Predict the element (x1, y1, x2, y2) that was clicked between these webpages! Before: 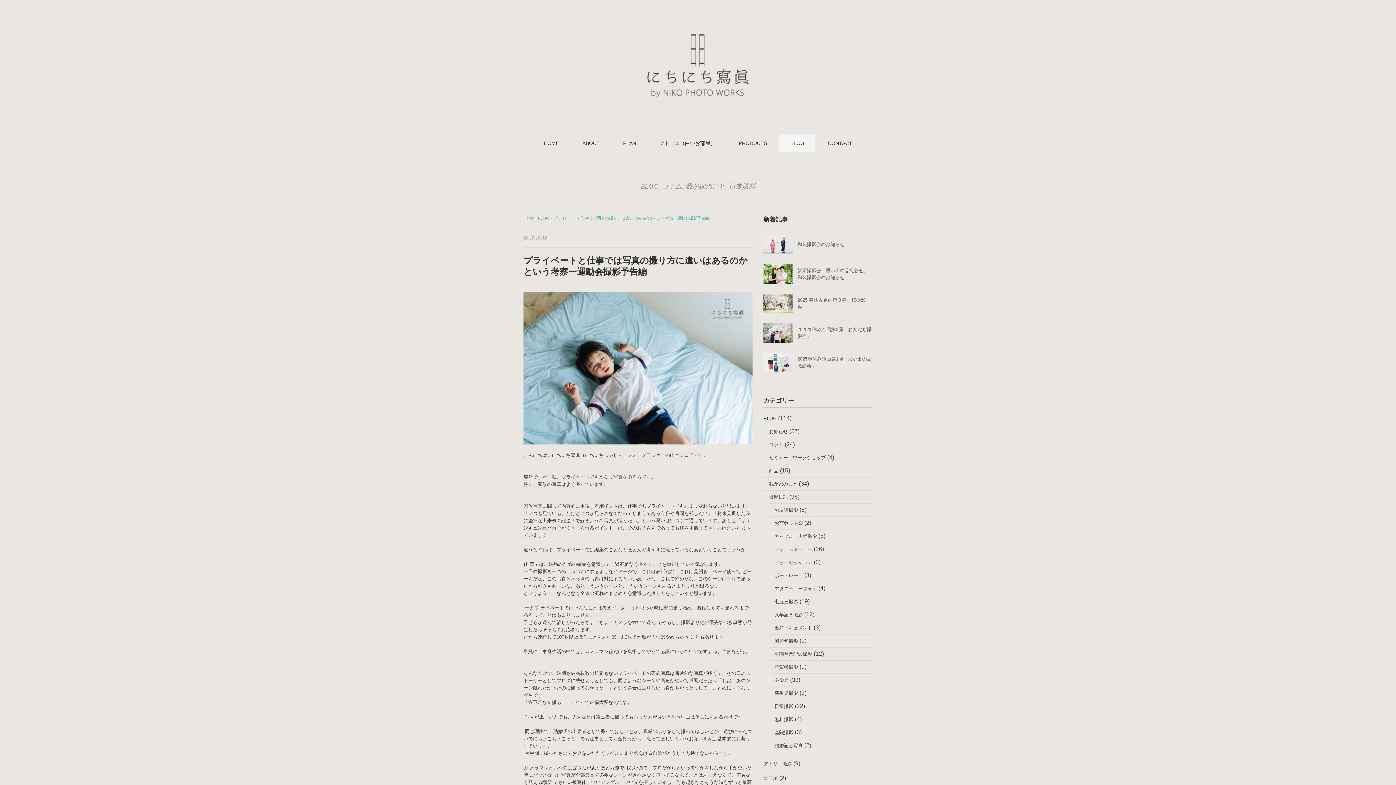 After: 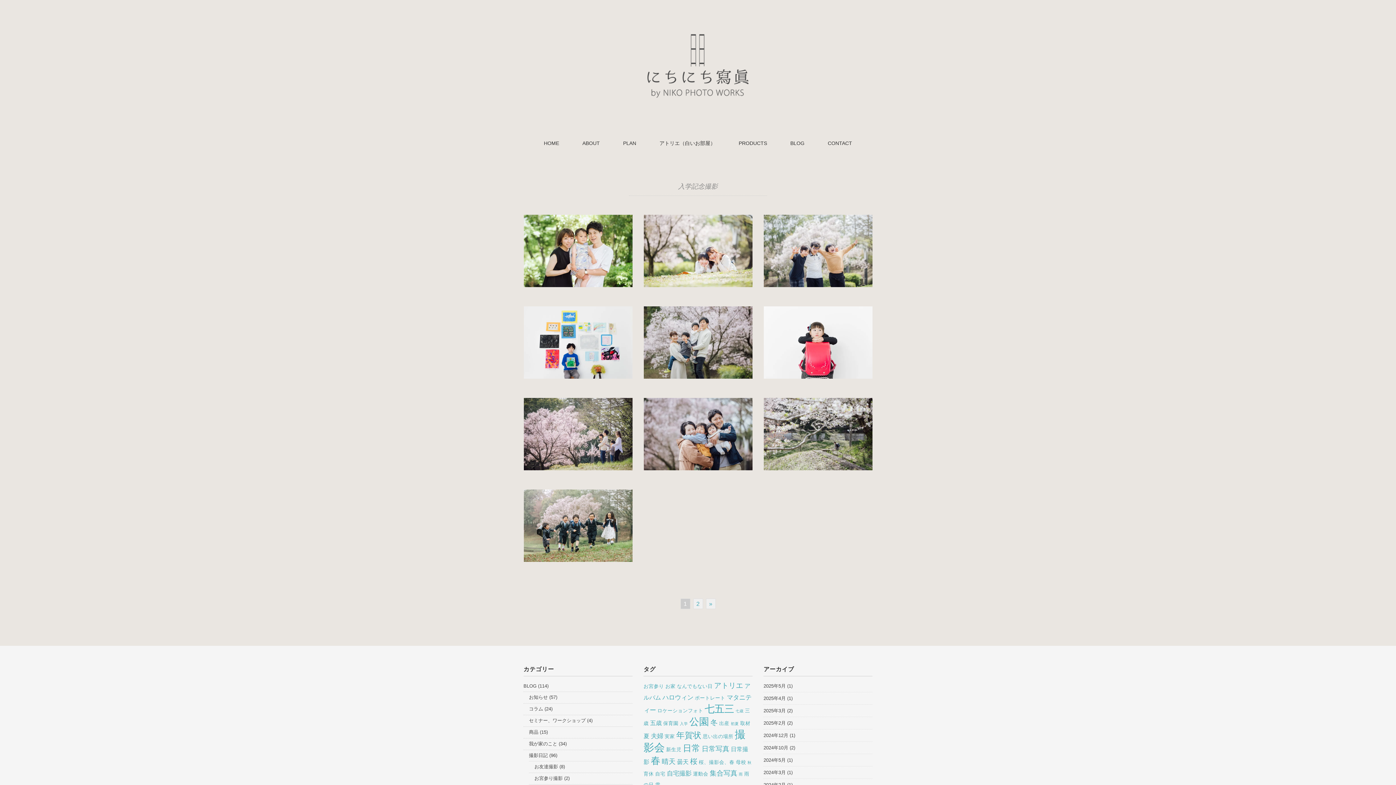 Action: bbox: (774, 610, 803, 619) label: 入学記念撮影